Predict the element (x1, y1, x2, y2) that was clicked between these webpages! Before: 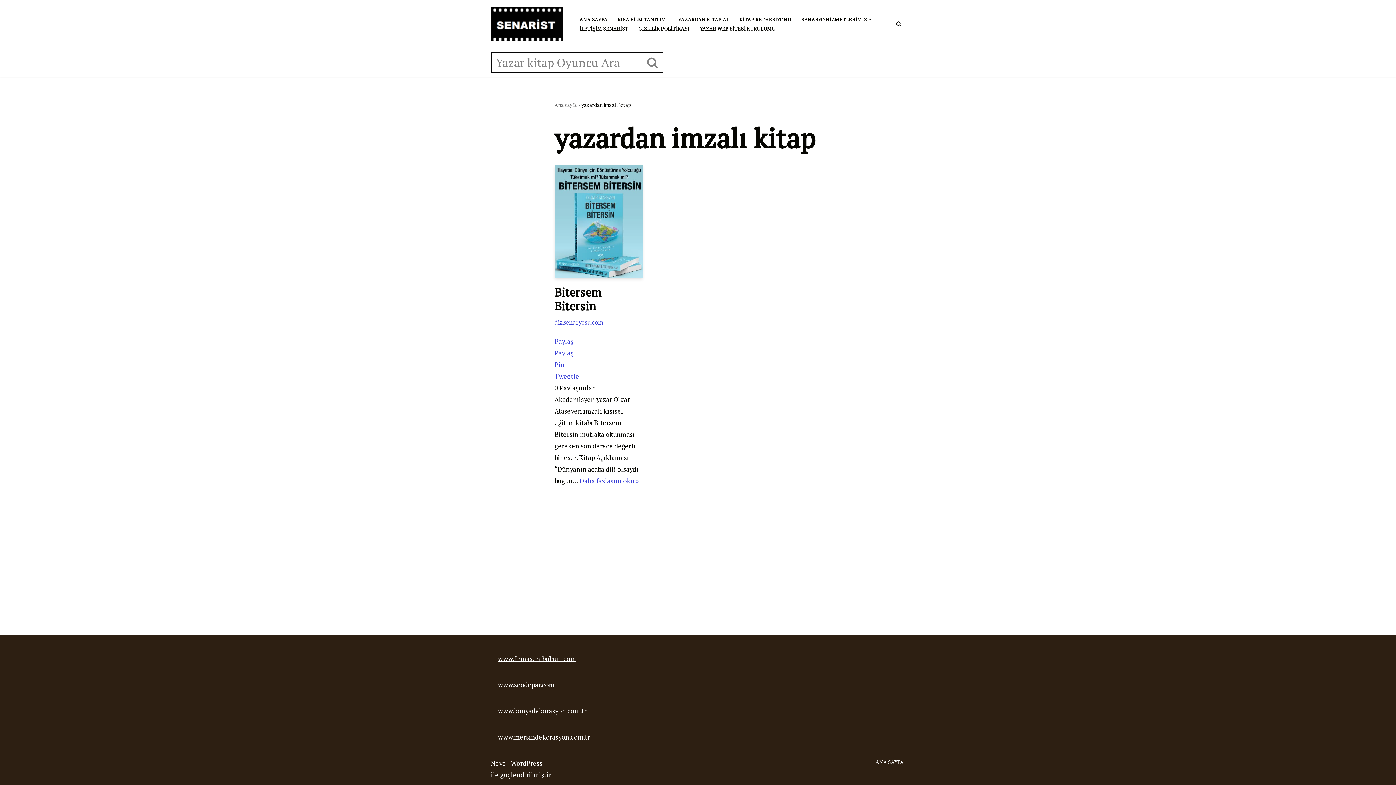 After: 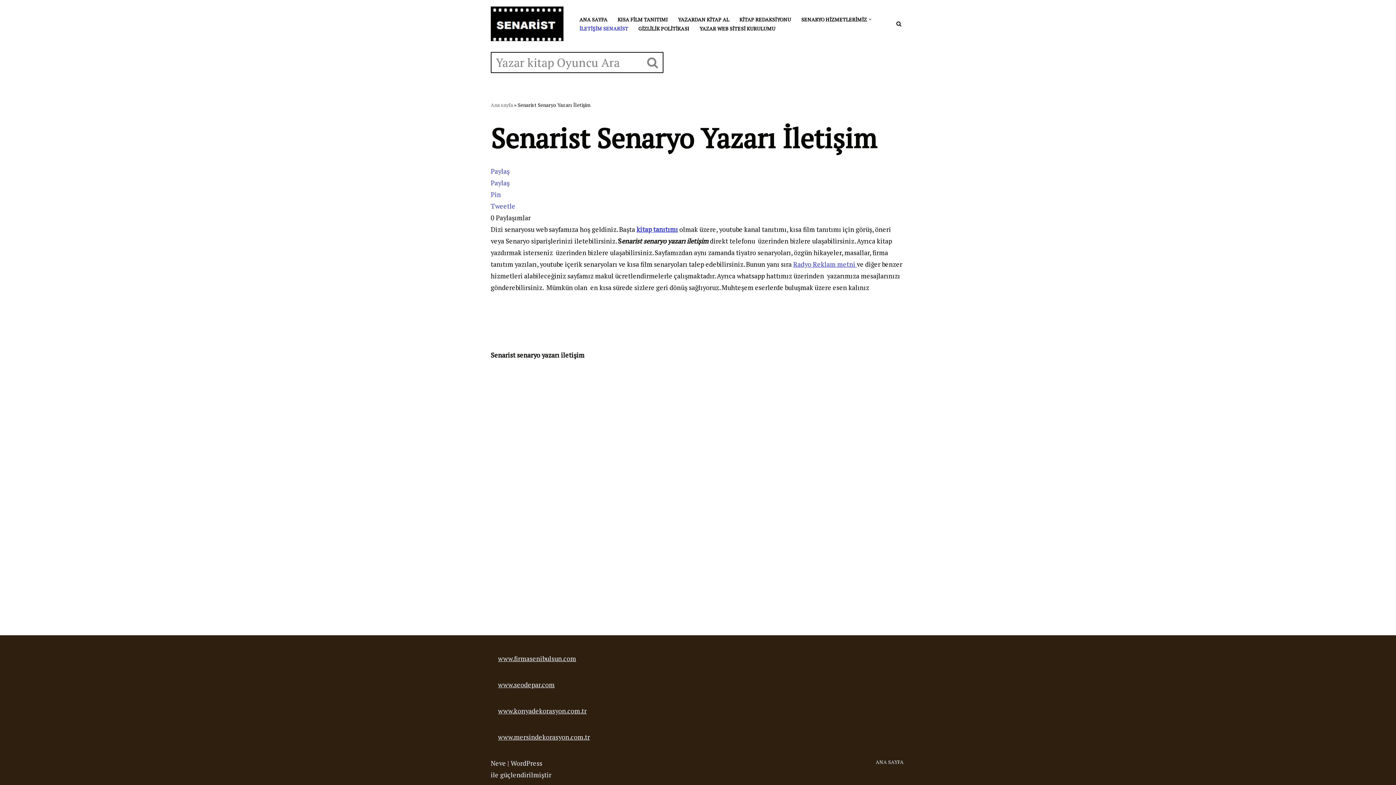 Action: bbox: (579, 23, 628, 32) label: İLETİŞİM SENARİST